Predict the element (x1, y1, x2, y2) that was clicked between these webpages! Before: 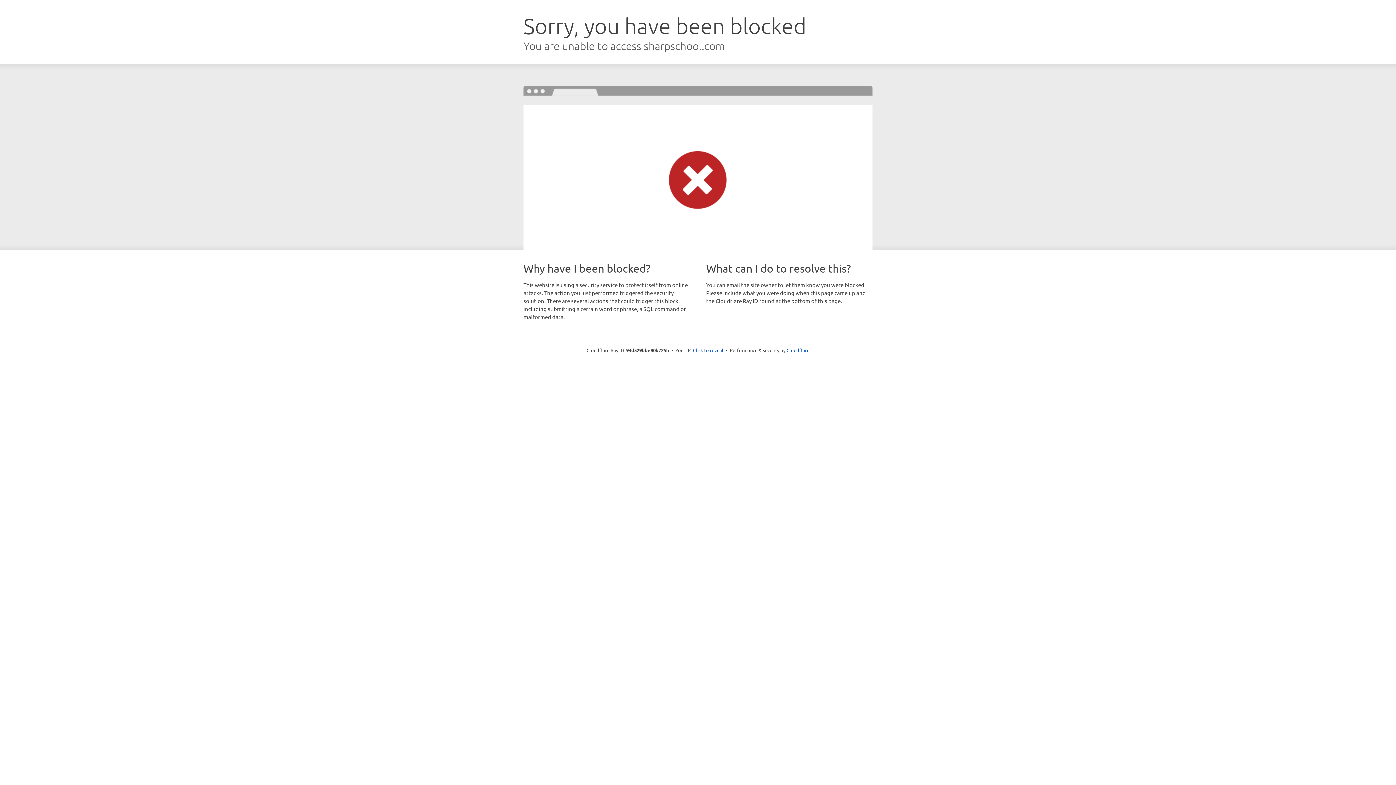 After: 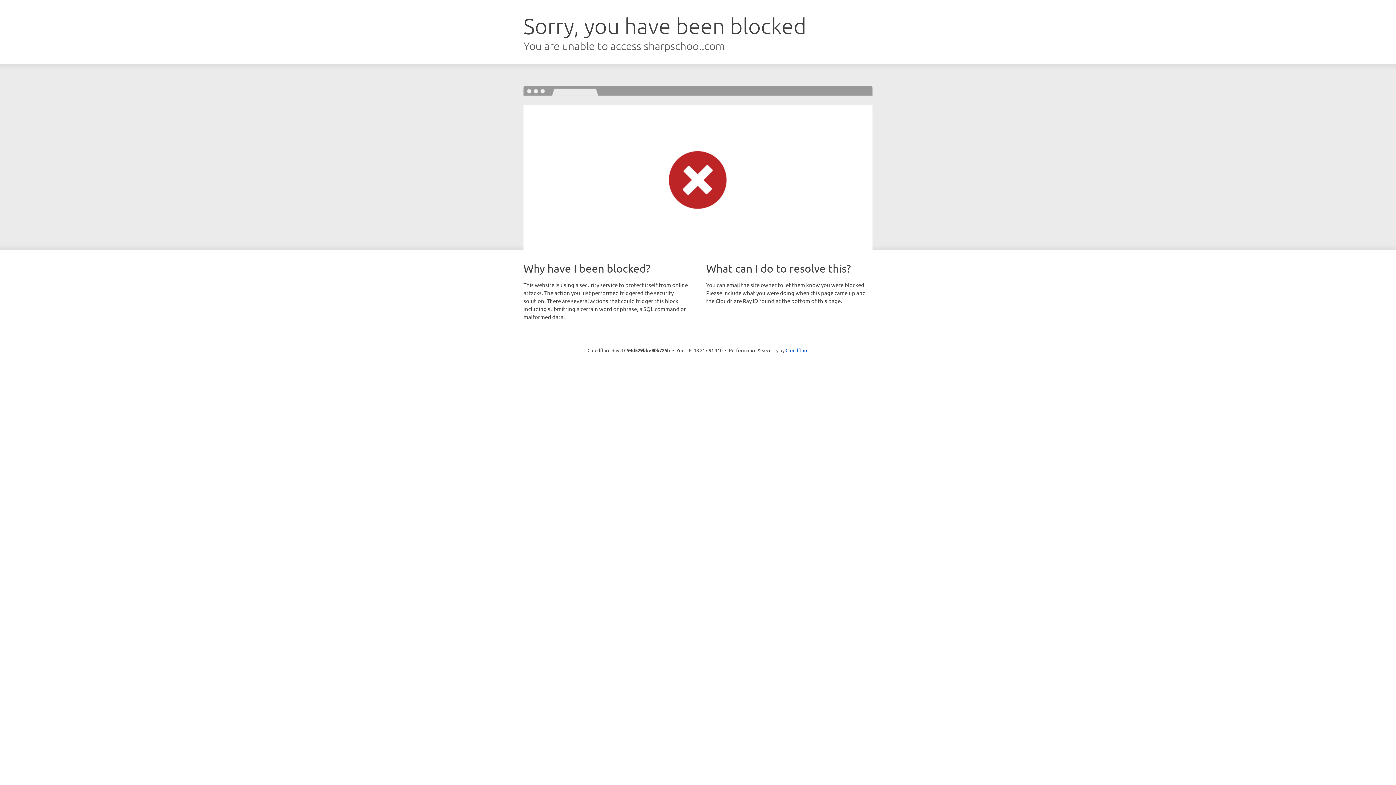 Action: bbox: (693, 346, 723, 353) label: Click to reveal